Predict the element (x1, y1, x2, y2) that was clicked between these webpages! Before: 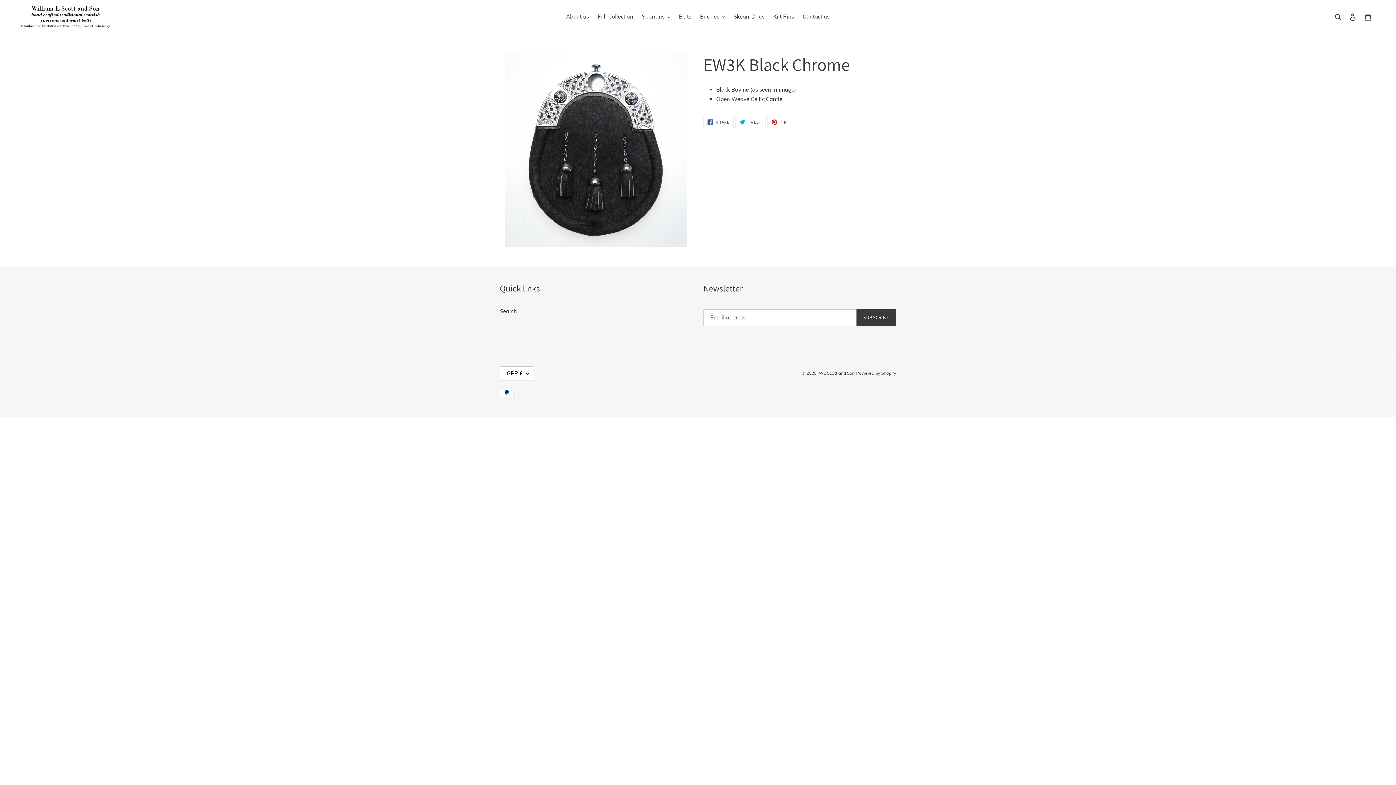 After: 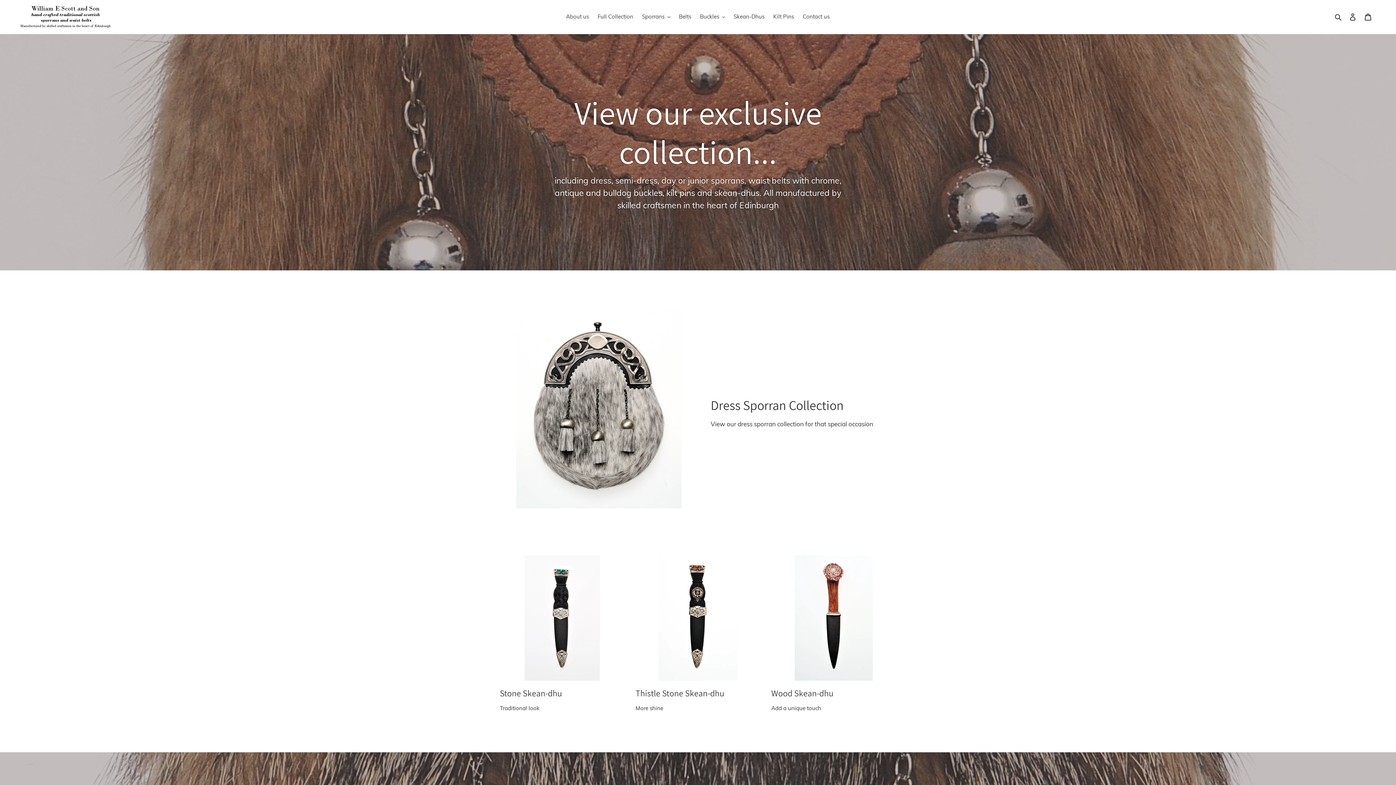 Action: label: WE Scott and Son bbox: (818, 370, 854, 376)